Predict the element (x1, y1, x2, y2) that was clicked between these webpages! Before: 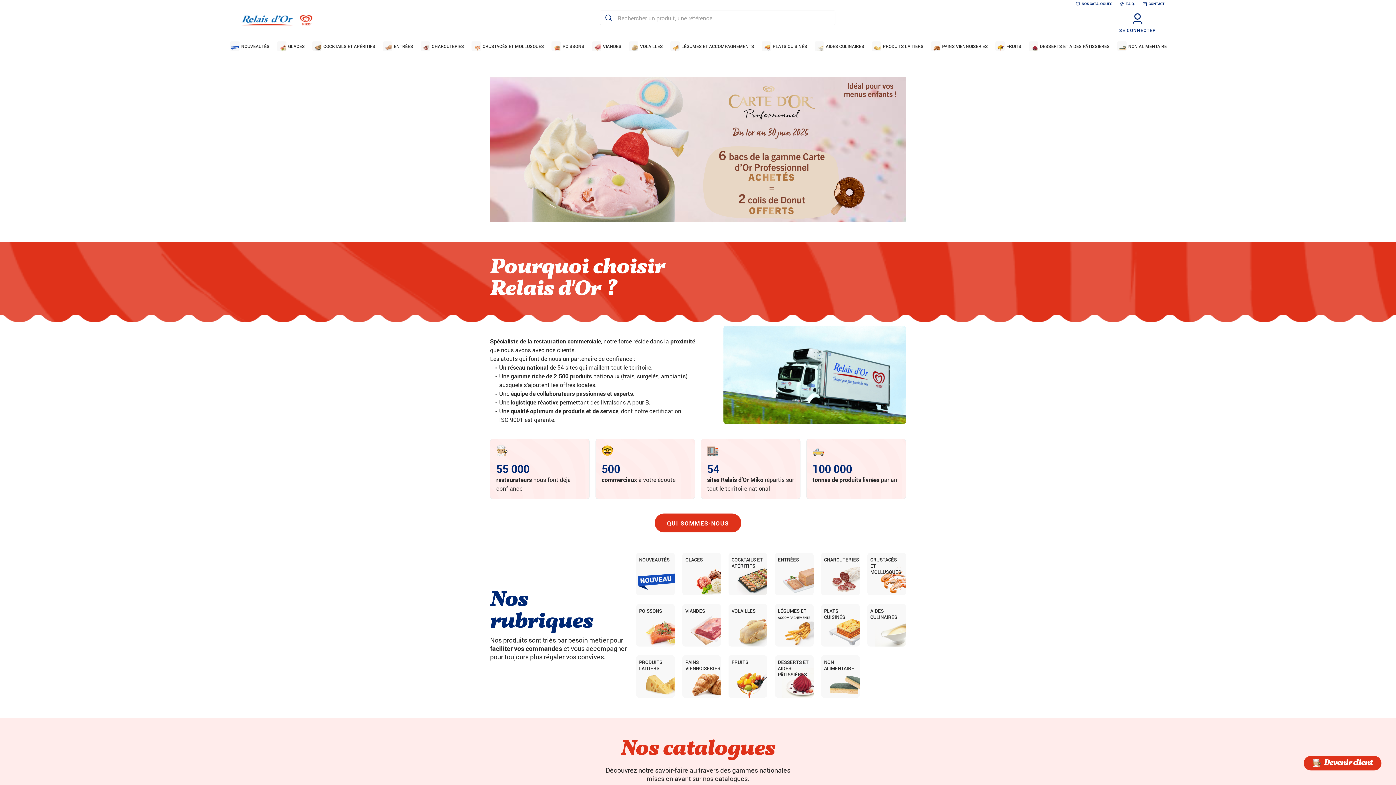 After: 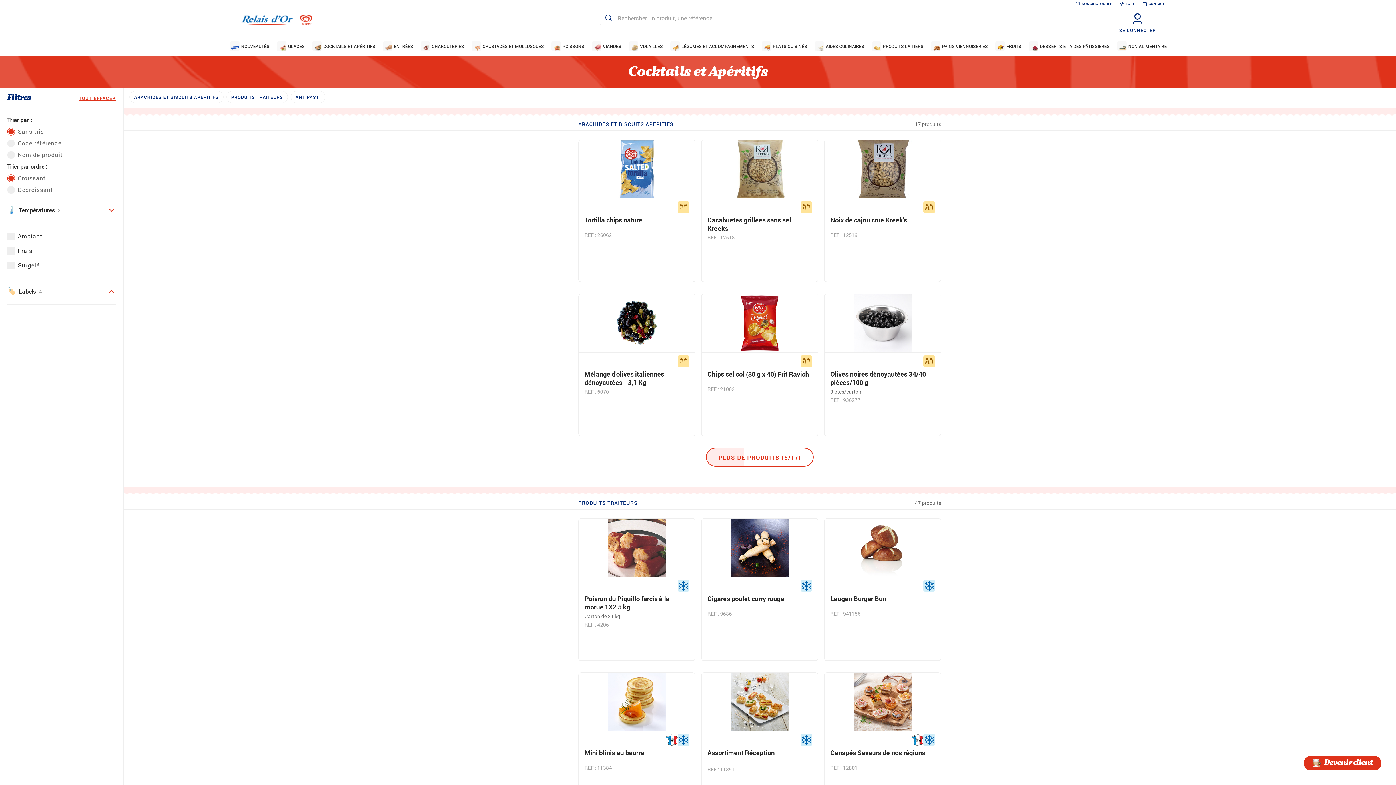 Action: label: Cocktails et apéritifs bbox: (728, 553, 767, 595)